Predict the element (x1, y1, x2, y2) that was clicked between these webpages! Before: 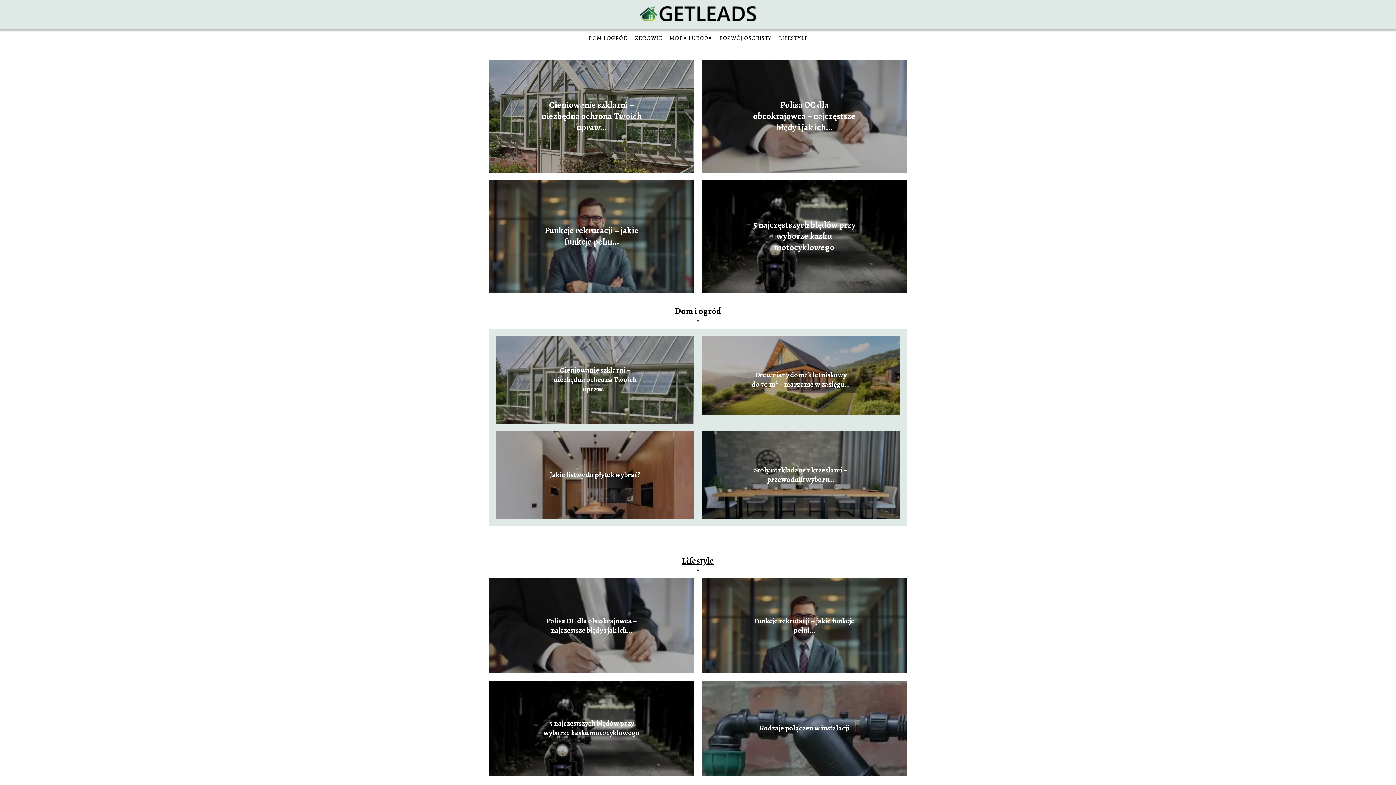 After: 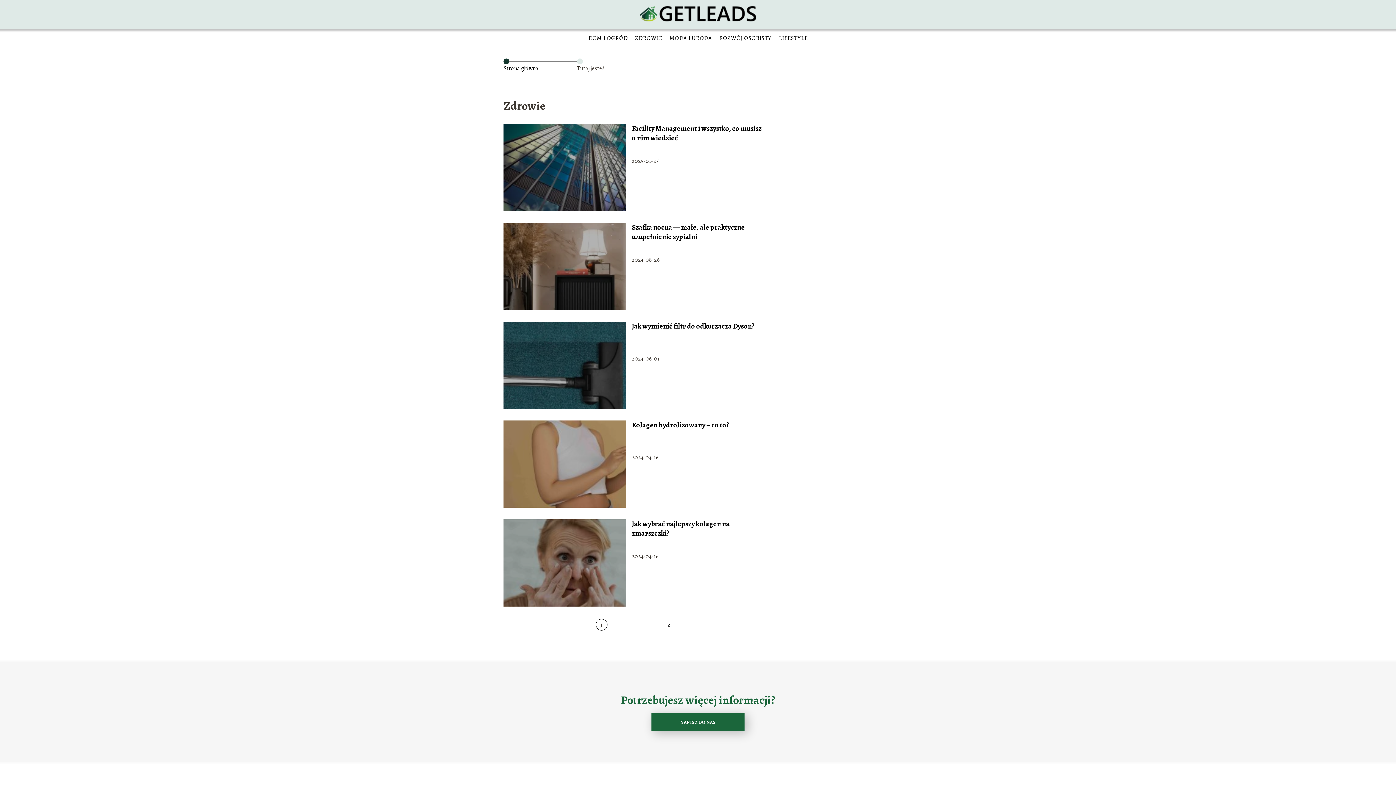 Action: bbox: (635, 34, 662, 42) label: ZDROWIE